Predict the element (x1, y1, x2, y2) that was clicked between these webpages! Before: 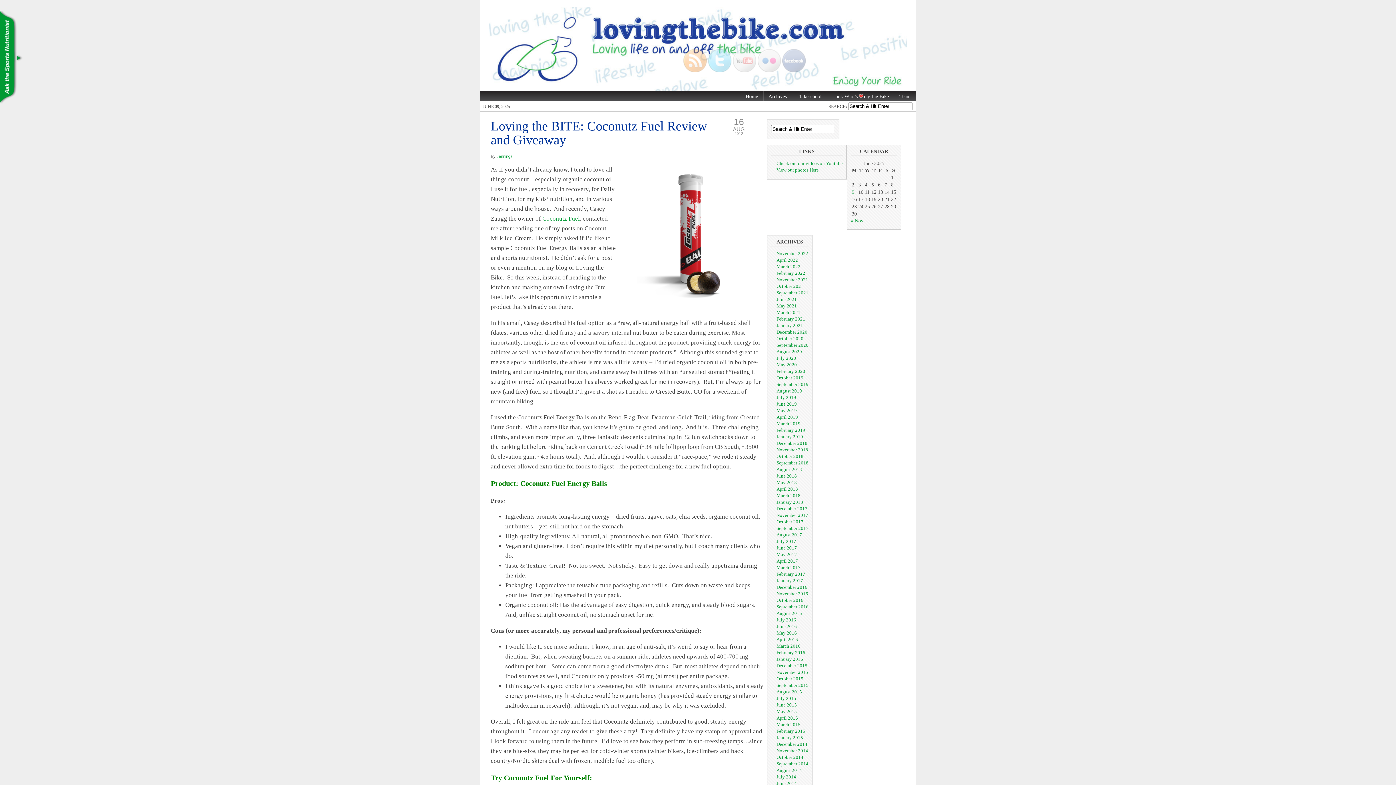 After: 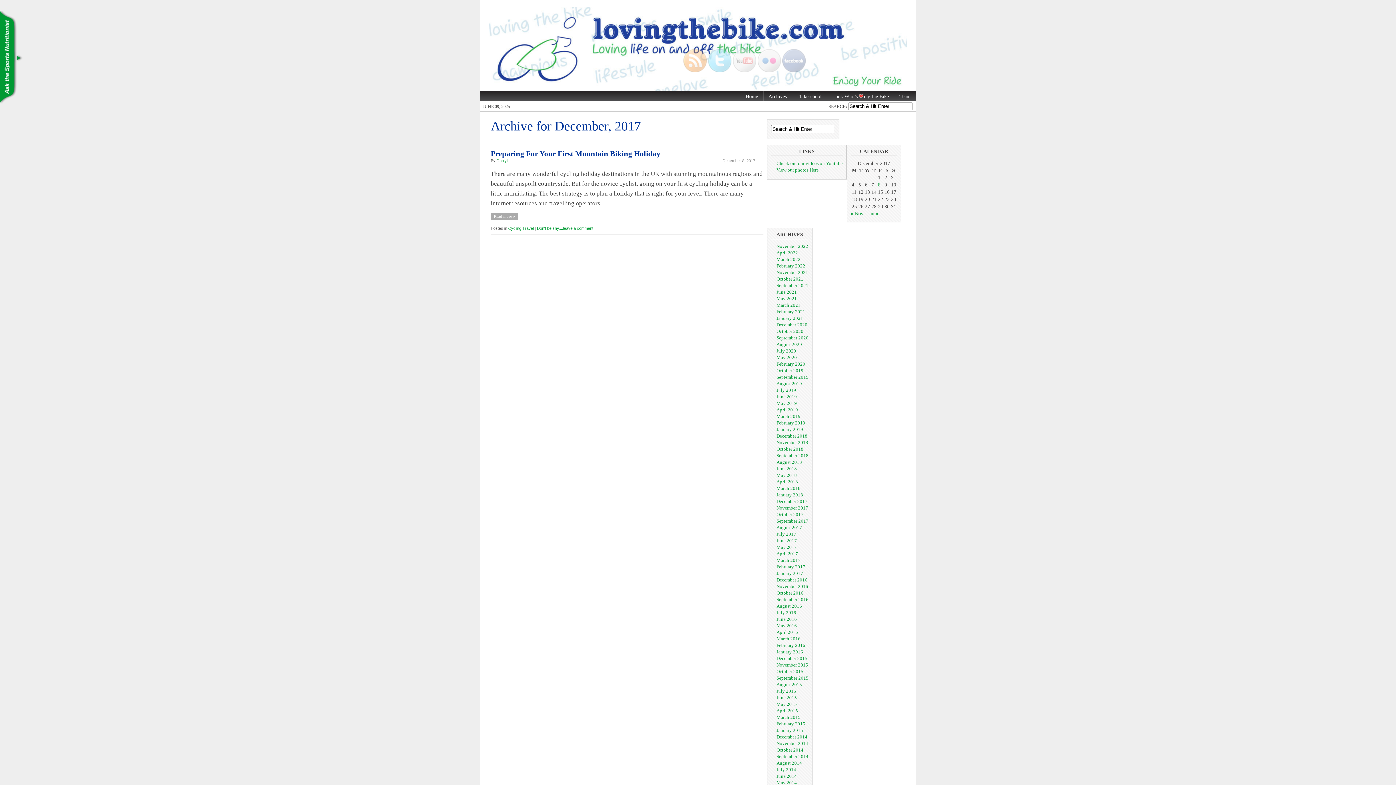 Action: bbox: (776, 506, 807, 511) label: December 2017